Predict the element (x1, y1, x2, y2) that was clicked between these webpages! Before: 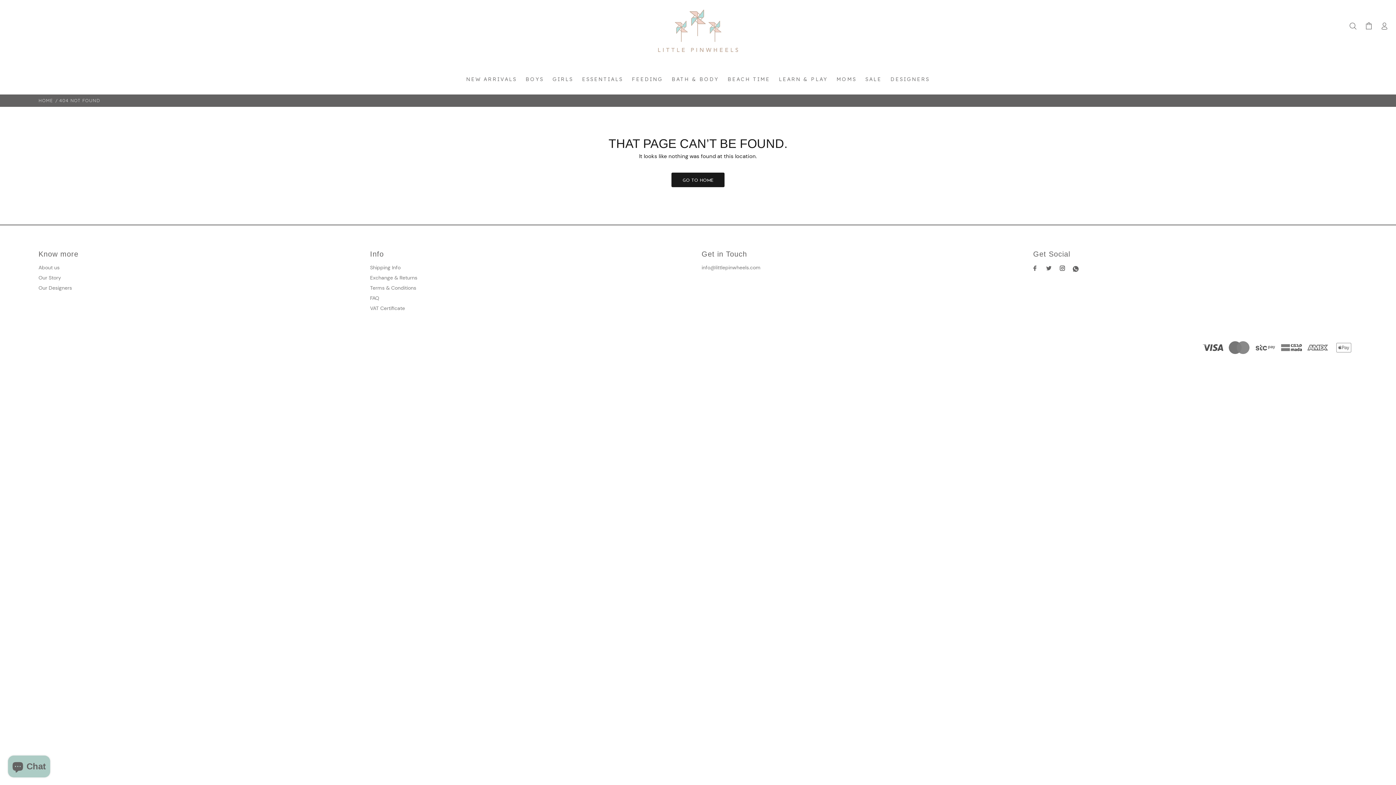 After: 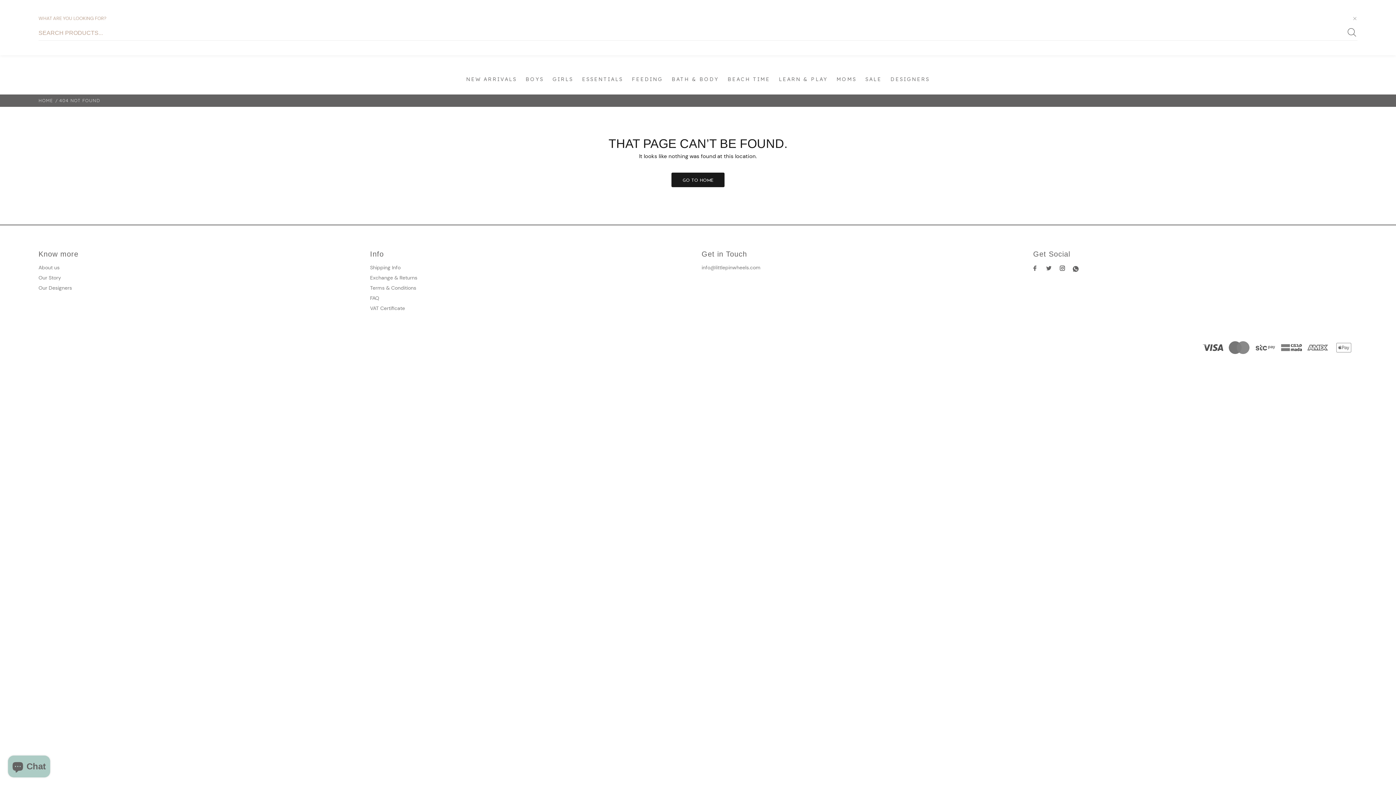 Action: bbox: (1349, 19, 1360, 32)